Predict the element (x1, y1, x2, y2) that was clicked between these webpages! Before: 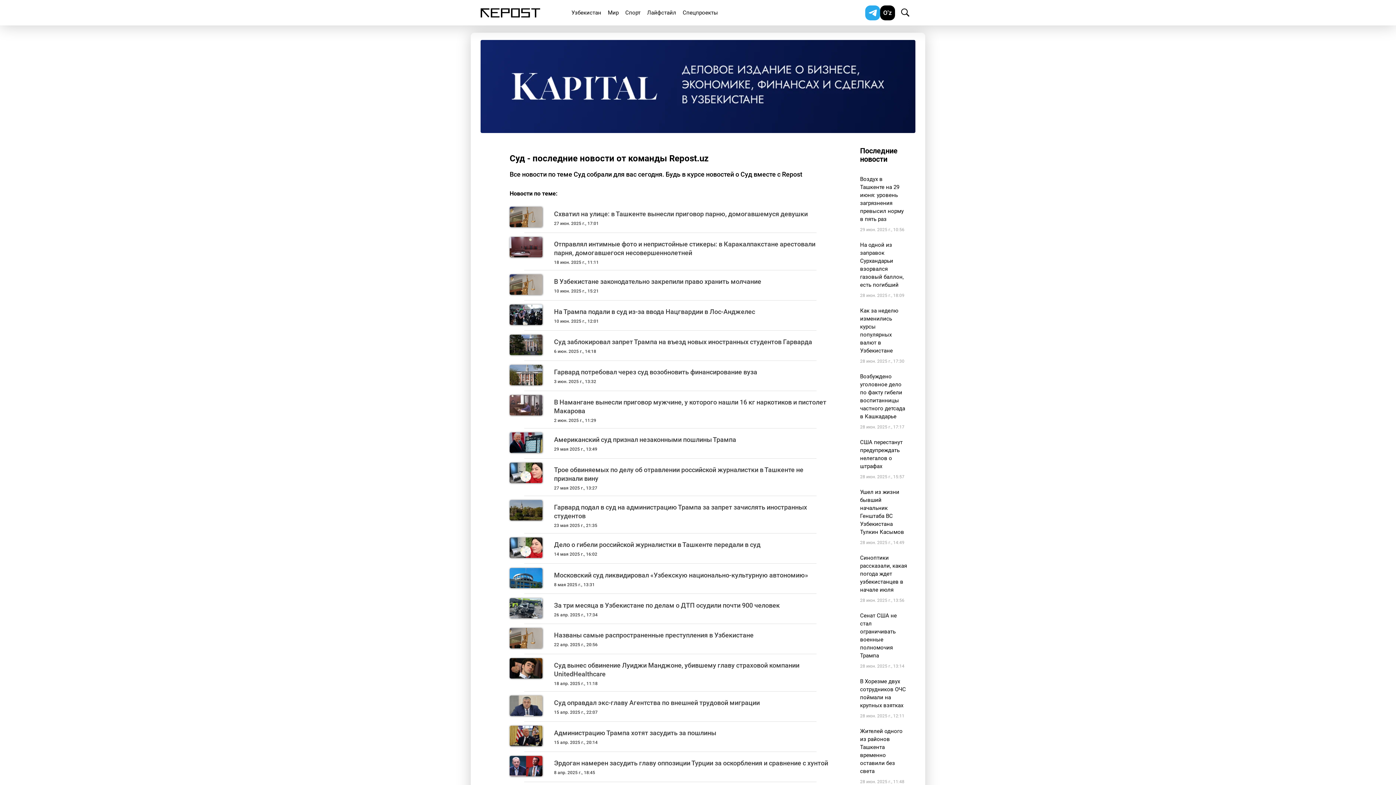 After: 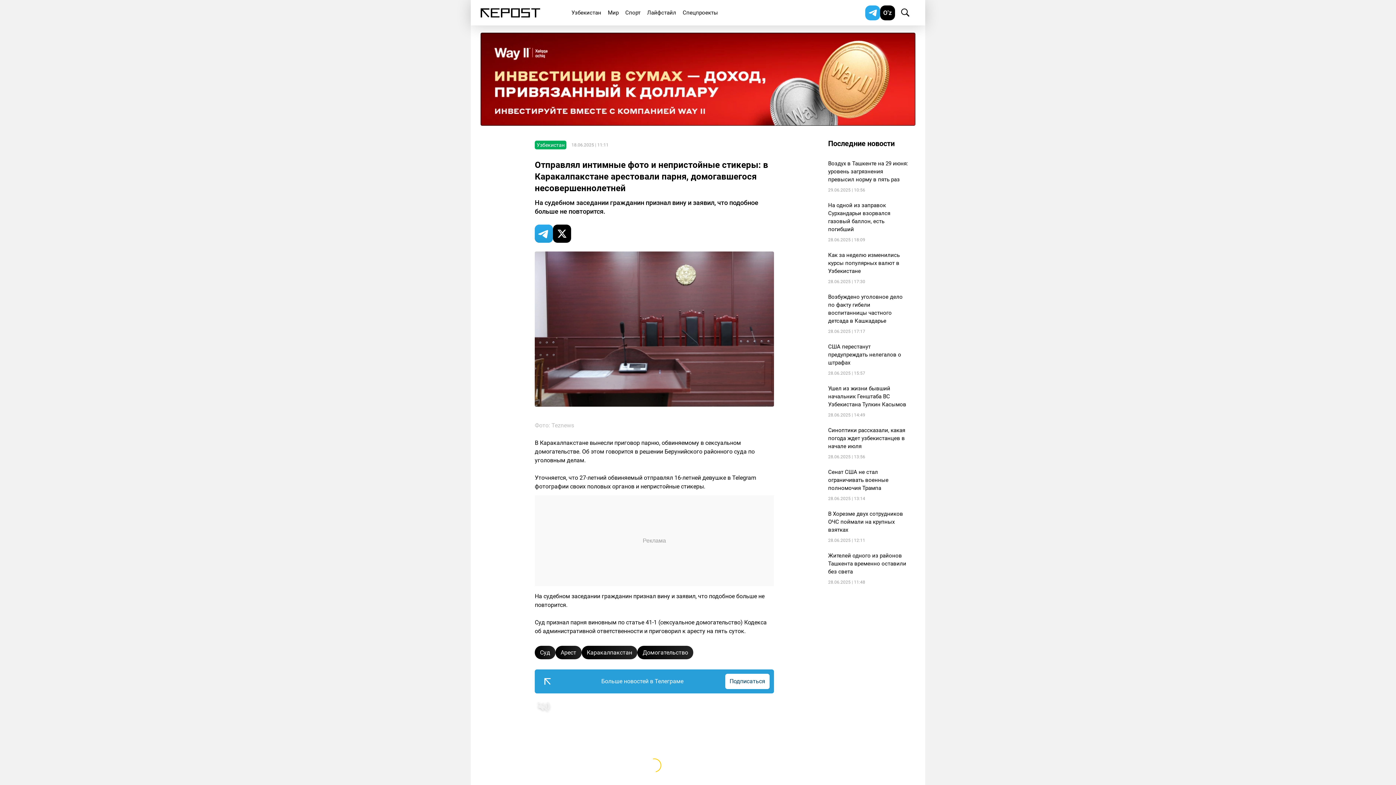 Action: bbox: (509, 233, 831, 266) label: Отправлял интимные фото и непристойные стикеры: в Каракалпакстане арестовали парня, домогавшегося несовершеннолетней
18 июн. 2025 г., 11:11